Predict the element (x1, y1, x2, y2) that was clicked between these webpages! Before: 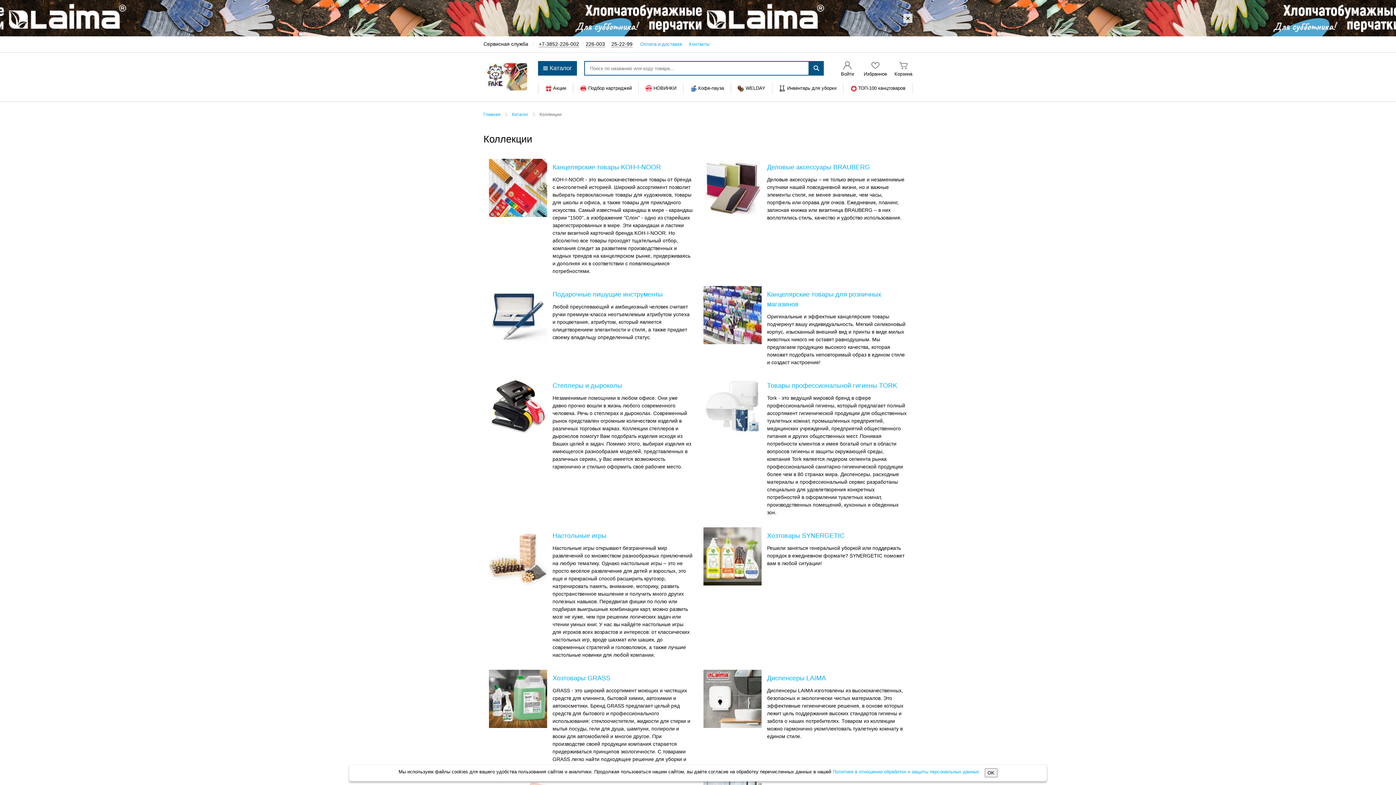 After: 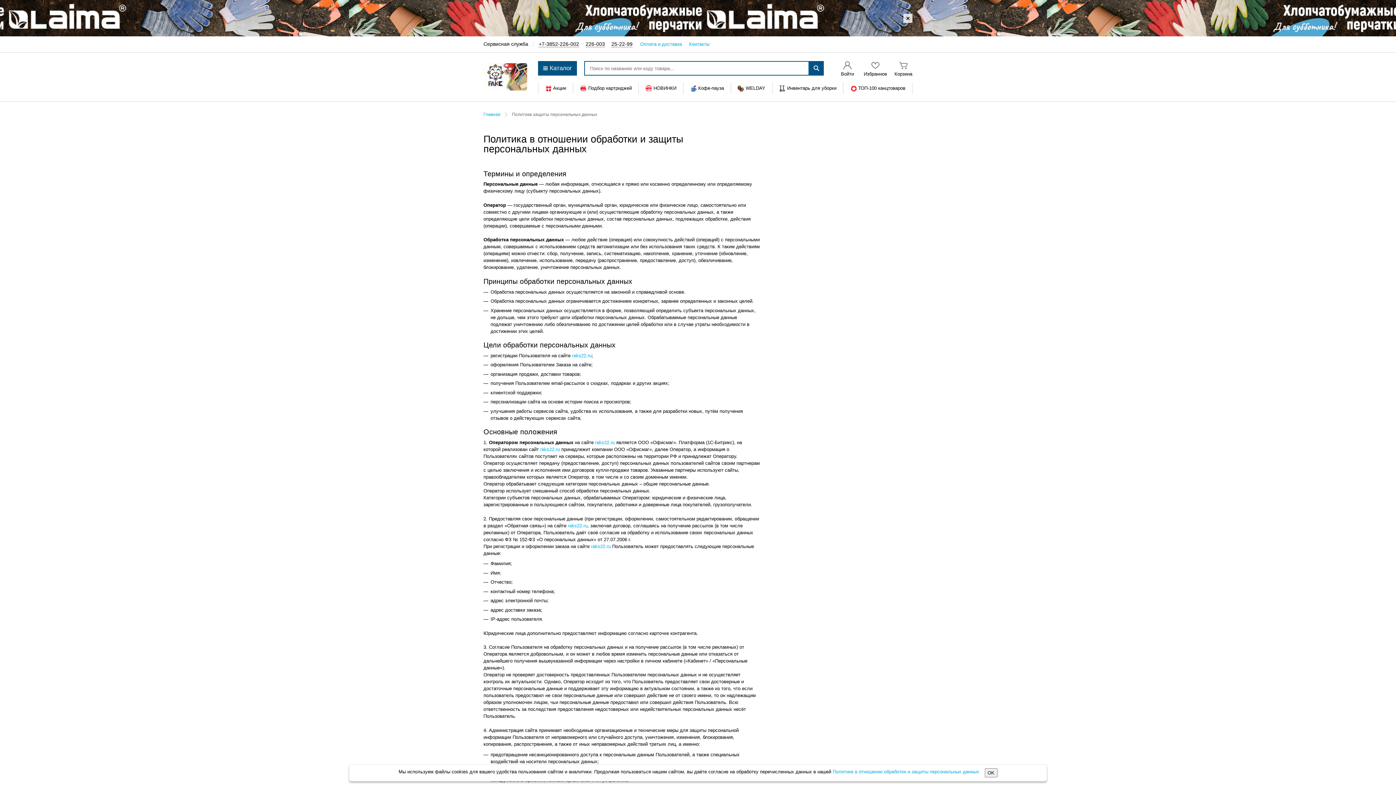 Action: bbox: (832, 769, 979, 774) label: Политике в отношении обработки и защиты персональных данных